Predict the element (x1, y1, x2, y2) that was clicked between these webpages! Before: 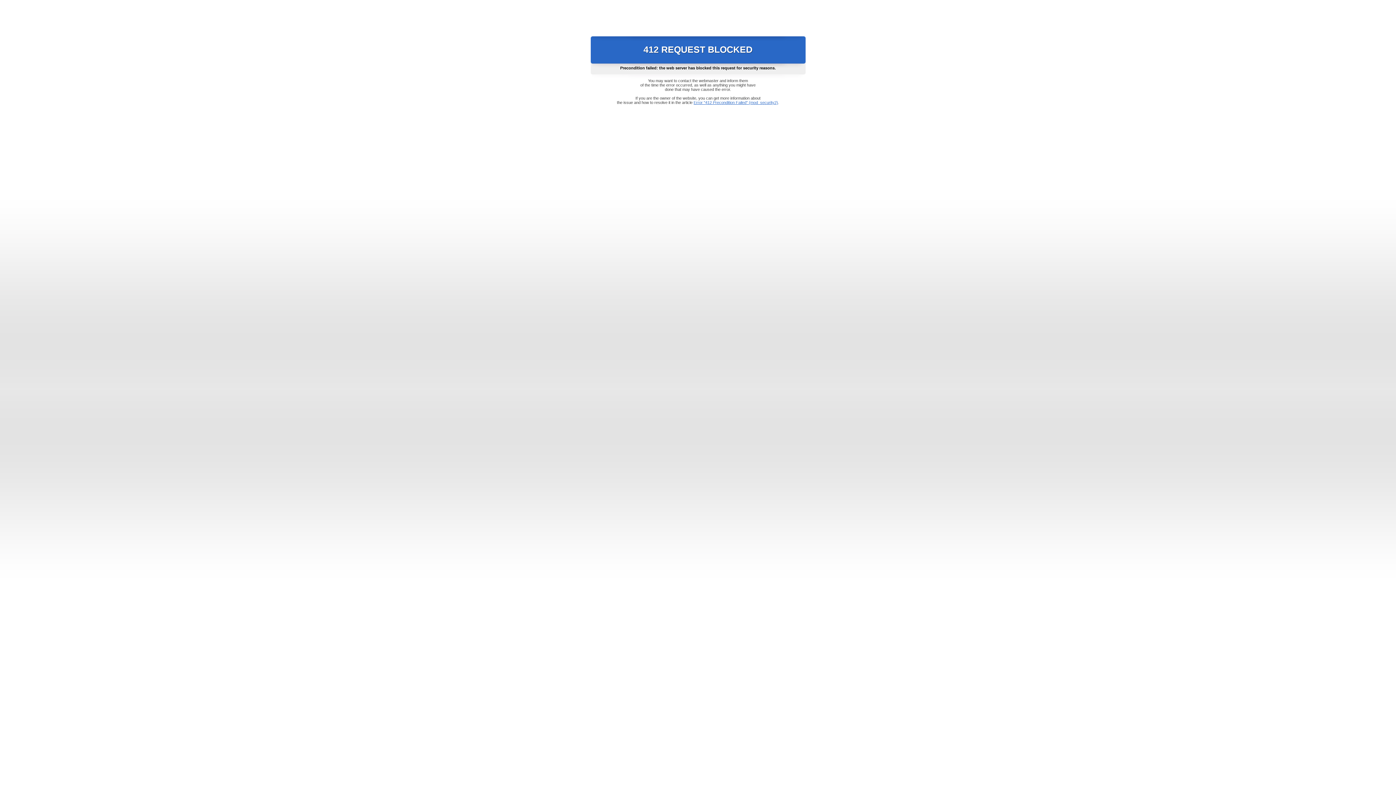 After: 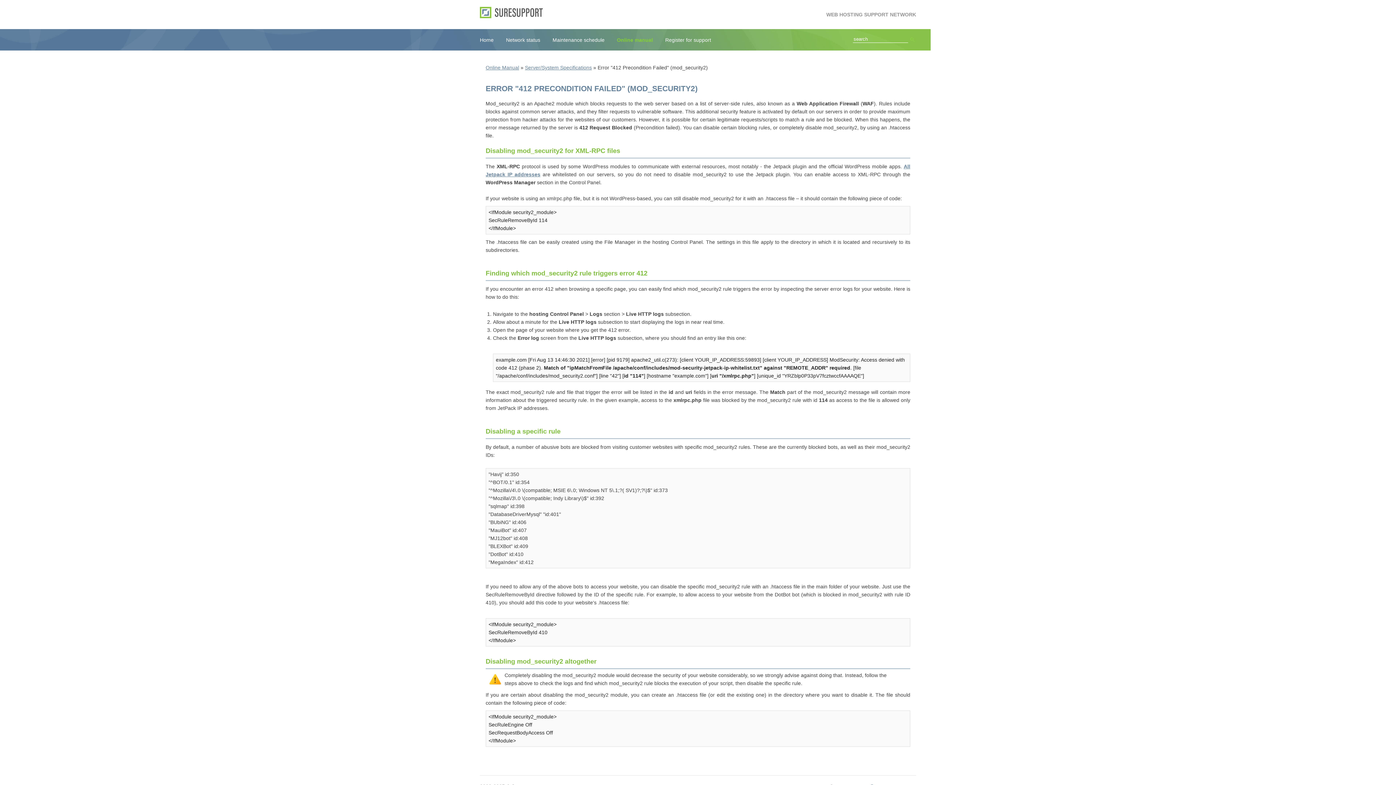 Action: bbox: (693, 100, 778, 104) label: Error "412 Precondition Failed" (mod_security2)